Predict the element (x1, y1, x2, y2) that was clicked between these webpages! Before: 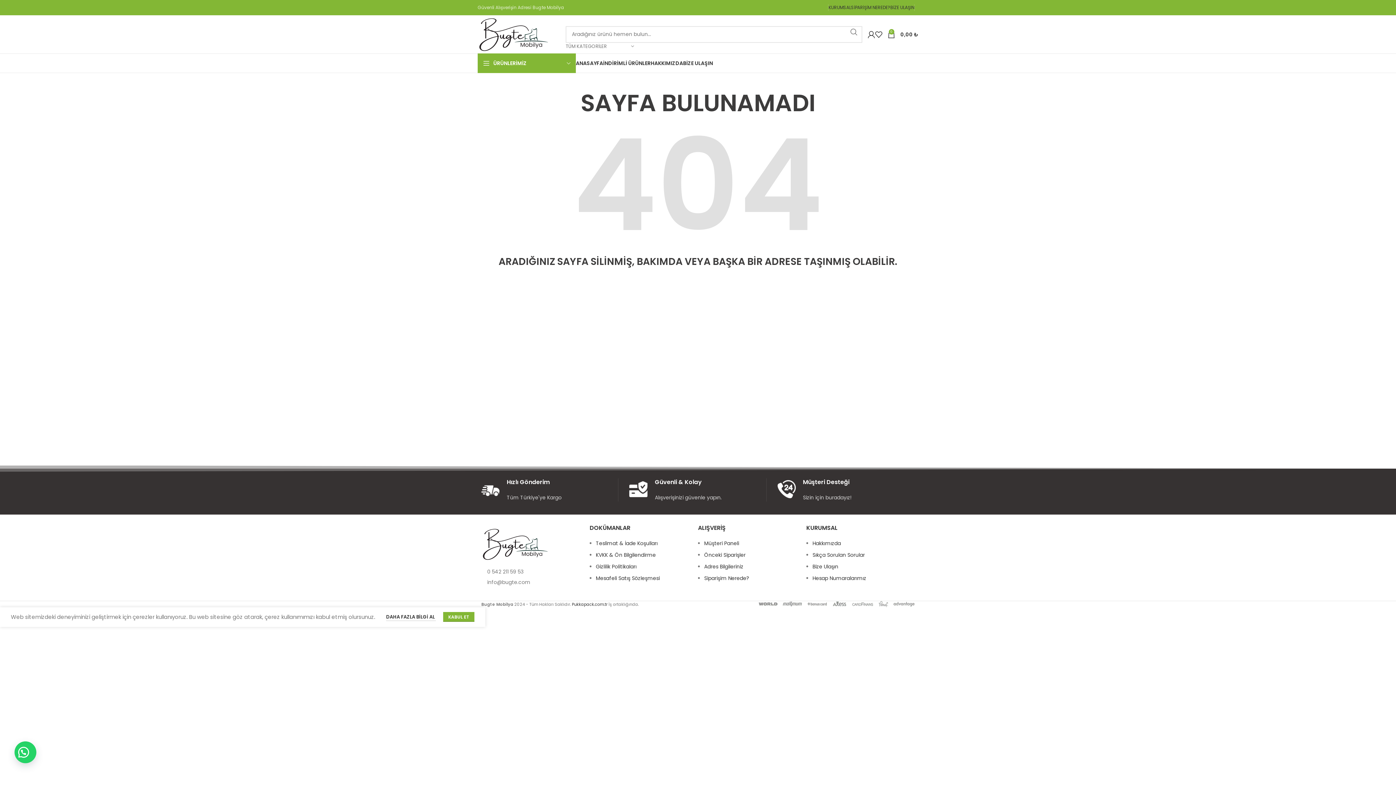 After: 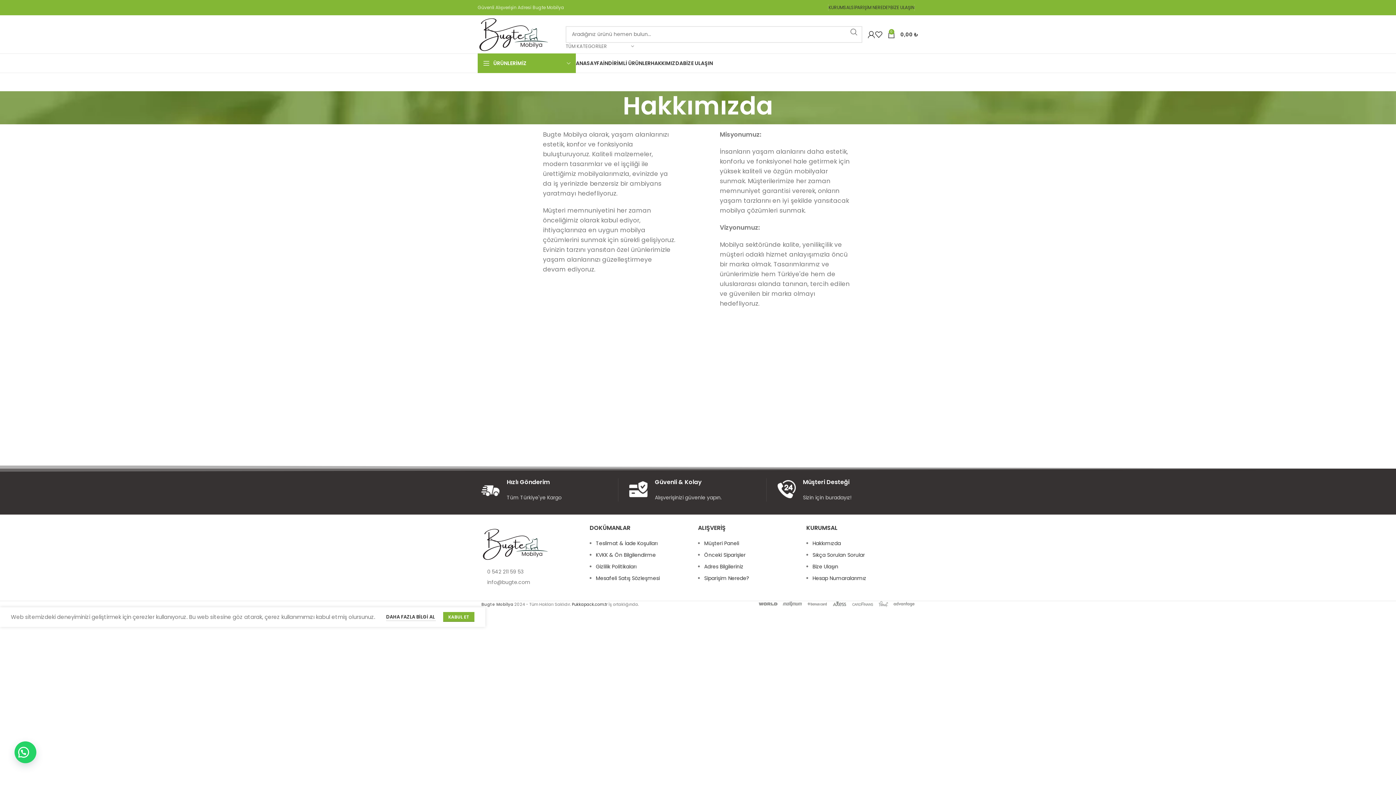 Action: bbox: (650, 56, 683, 70) label: HAKKIMIZDA